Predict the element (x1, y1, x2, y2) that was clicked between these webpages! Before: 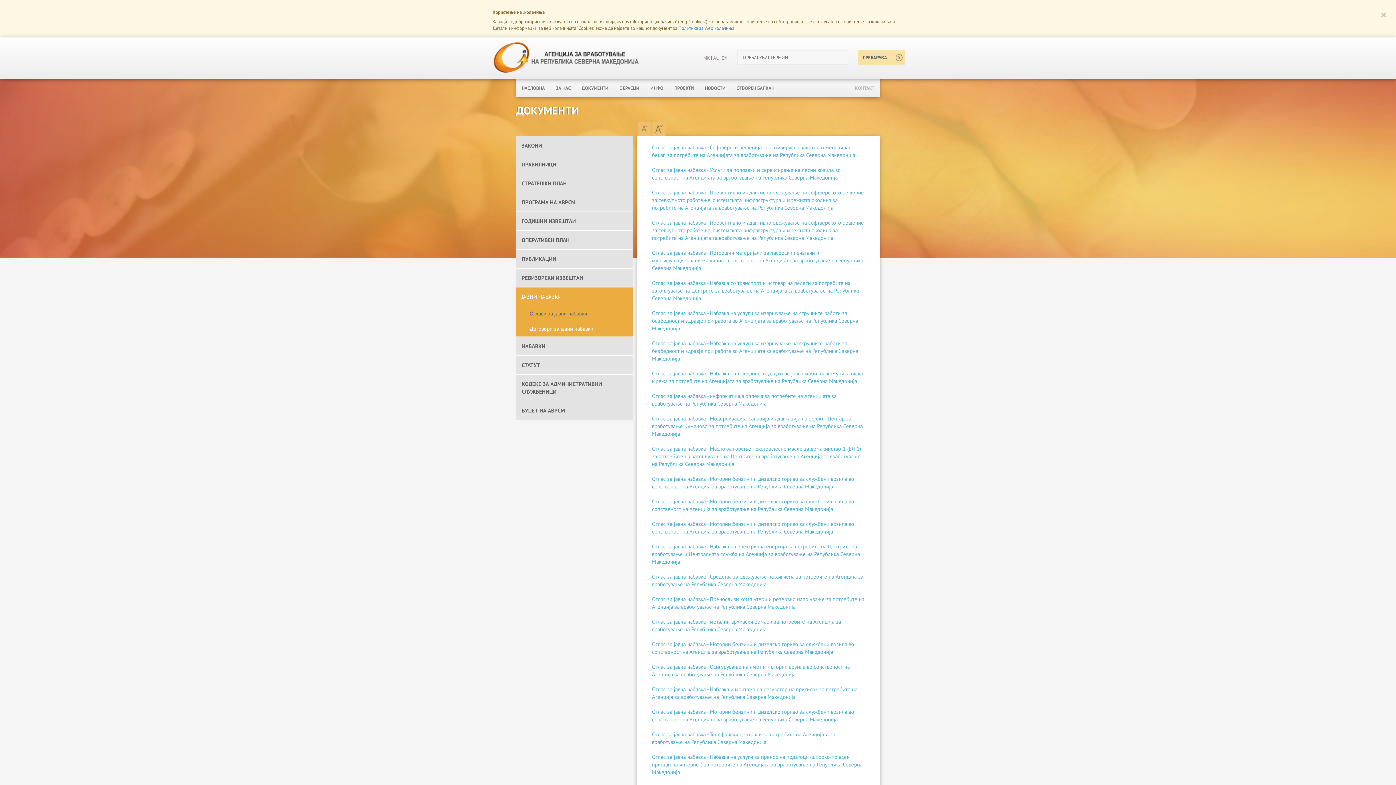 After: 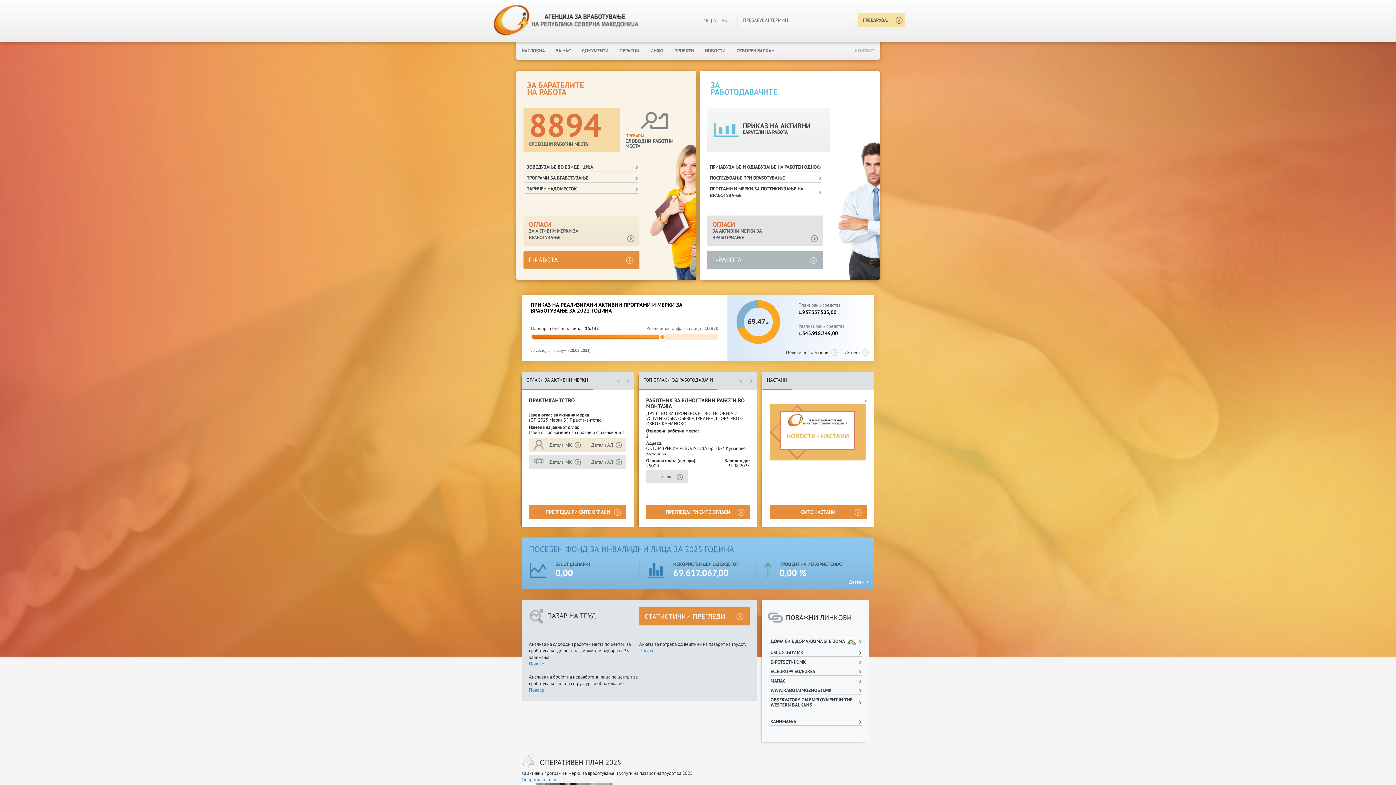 Action: label: MK bbox: (703, 54, 710, 61)